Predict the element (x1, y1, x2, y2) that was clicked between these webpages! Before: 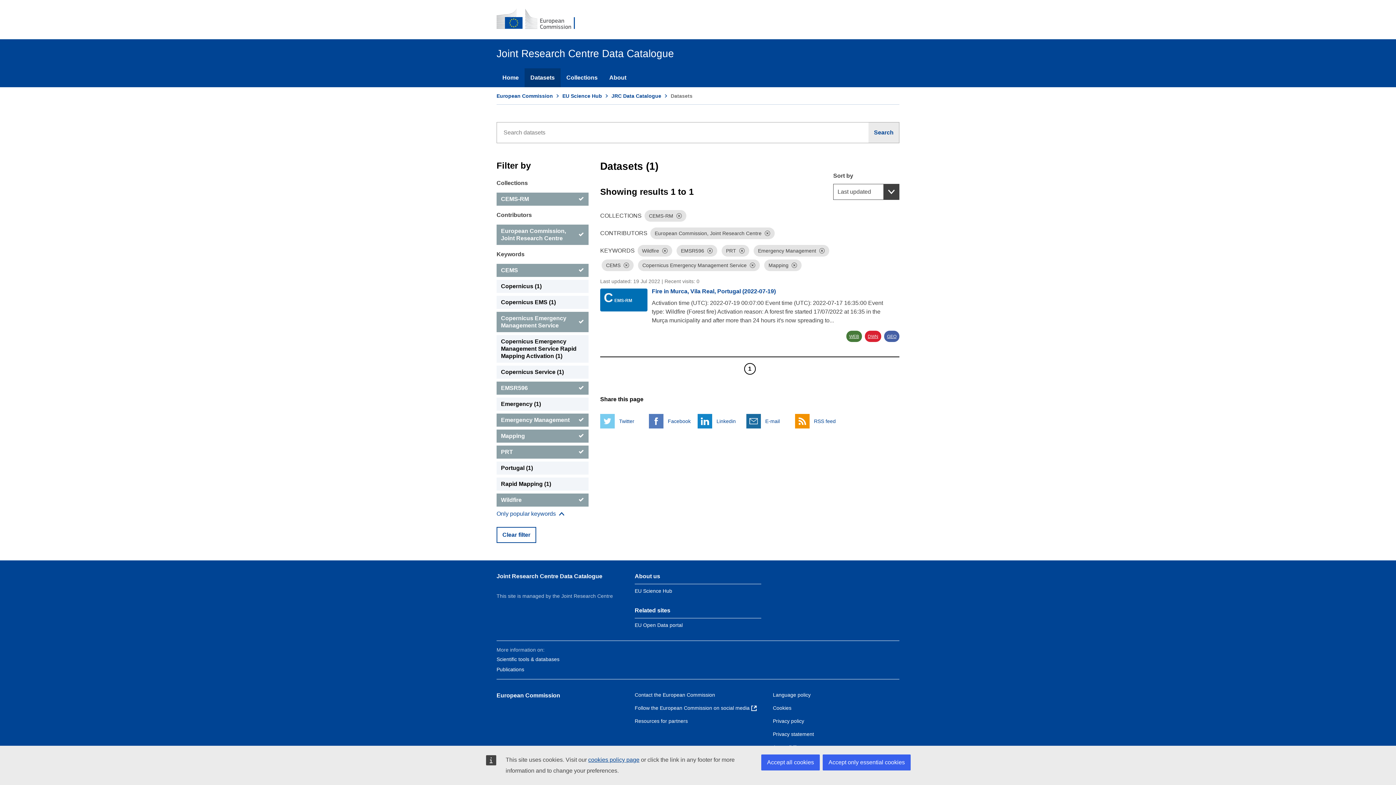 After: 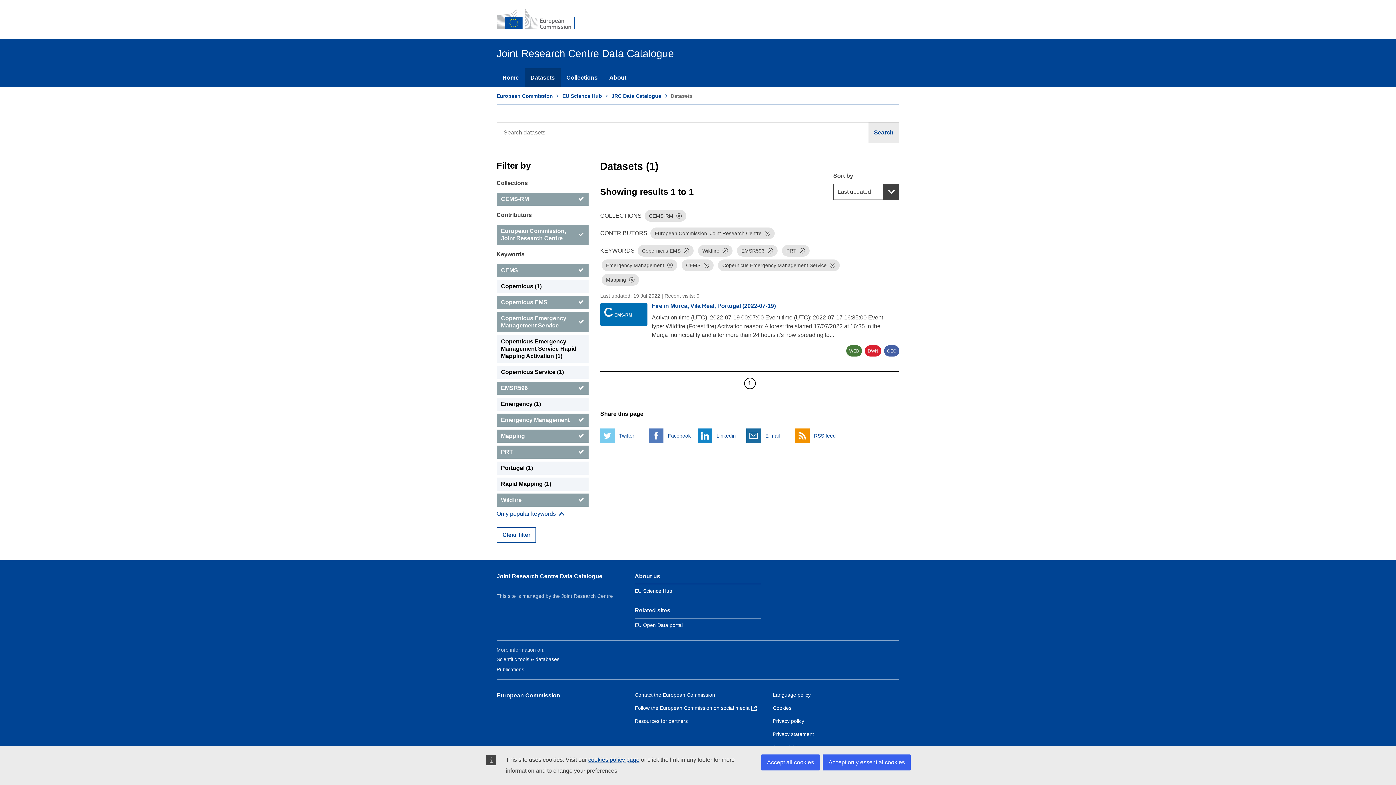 Action: label: Copernicus EMS bbox: (496, 296, 588, 309)